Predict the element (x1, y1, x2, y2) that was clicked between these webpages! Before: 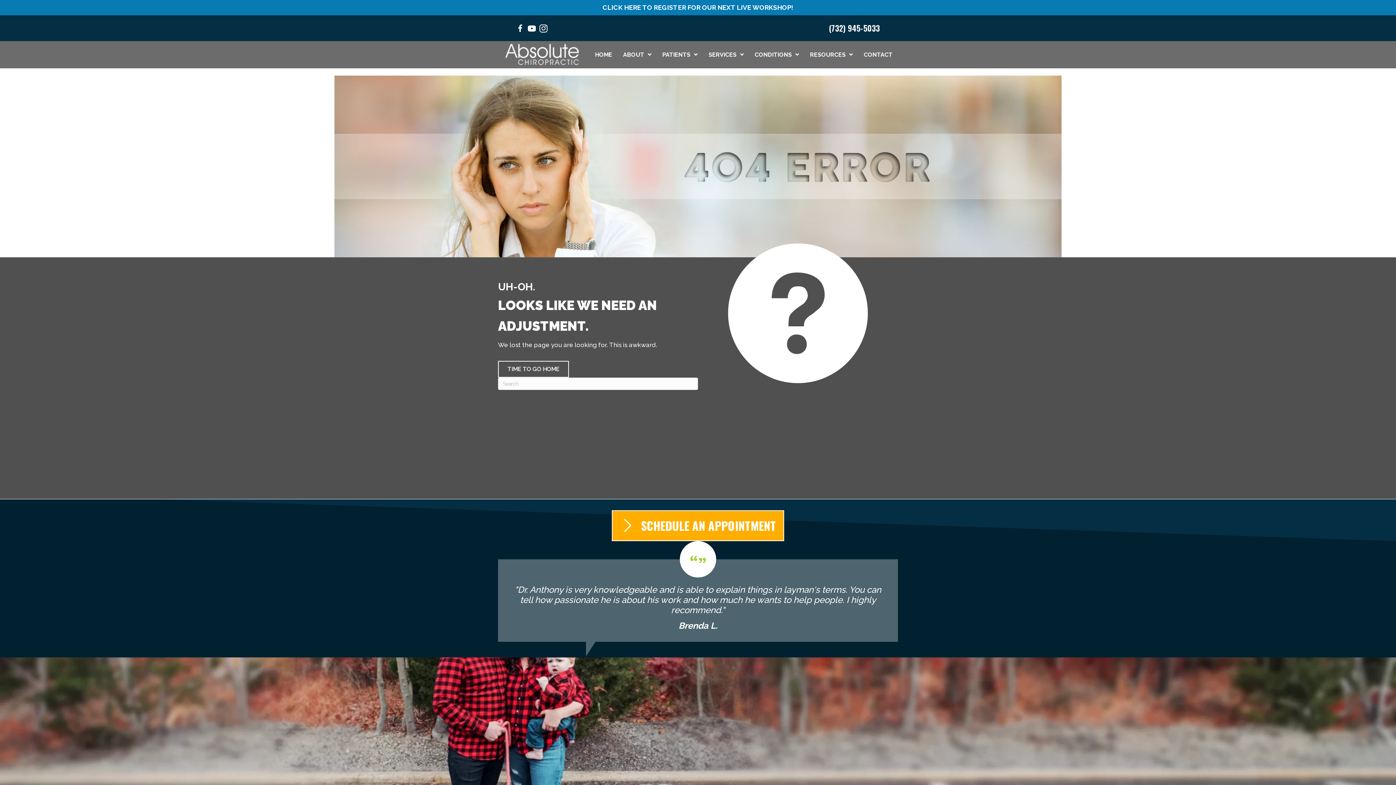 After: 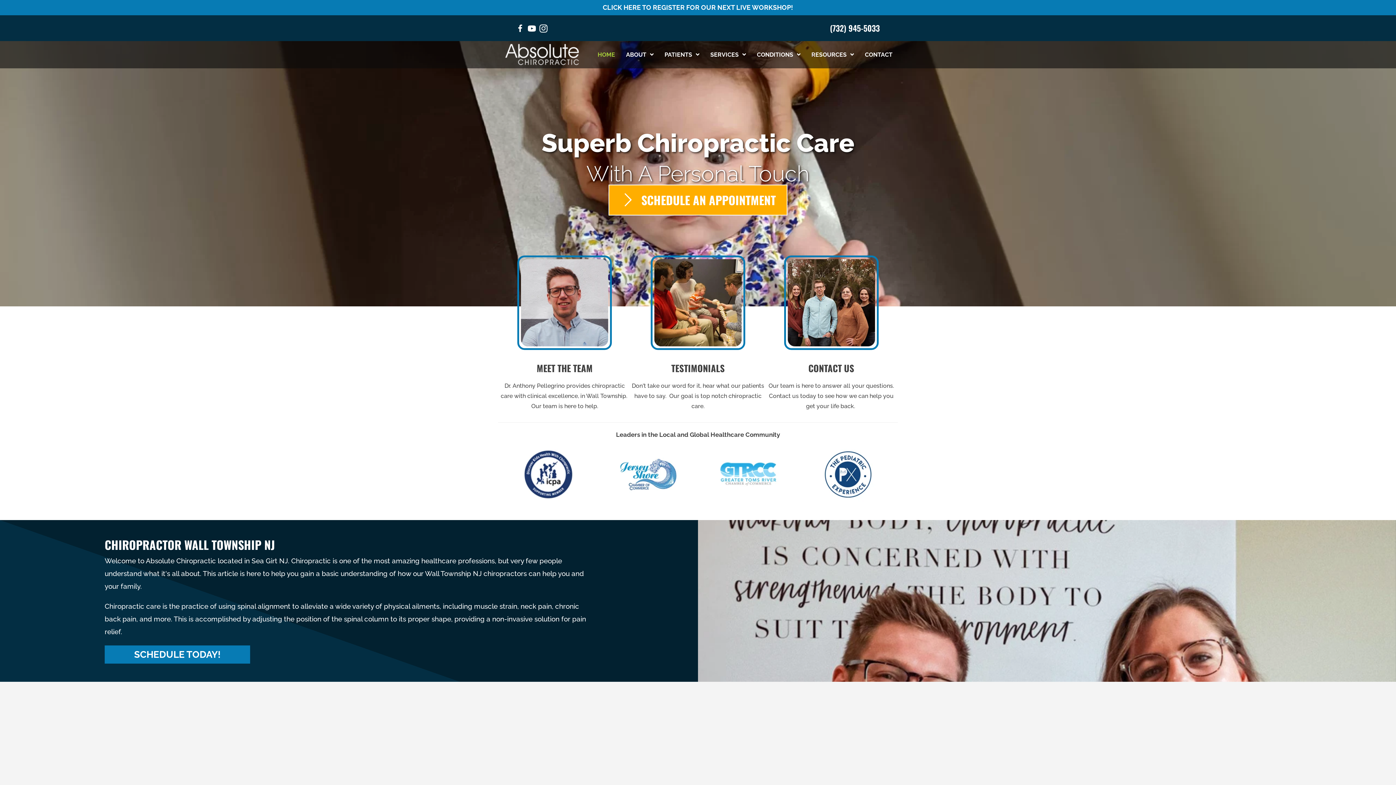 Action: bbox: (498, 361, 569, 377) label: TIME TO GO HOME